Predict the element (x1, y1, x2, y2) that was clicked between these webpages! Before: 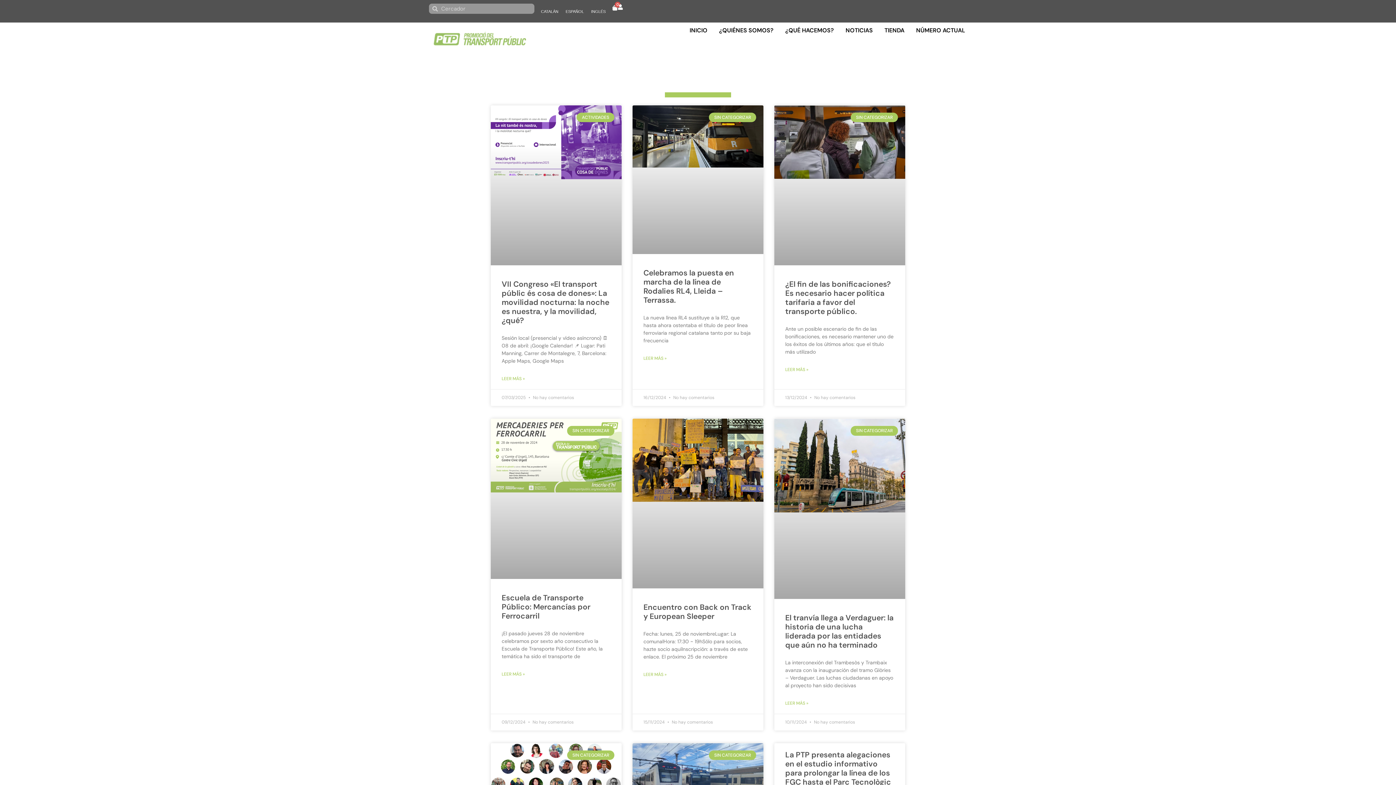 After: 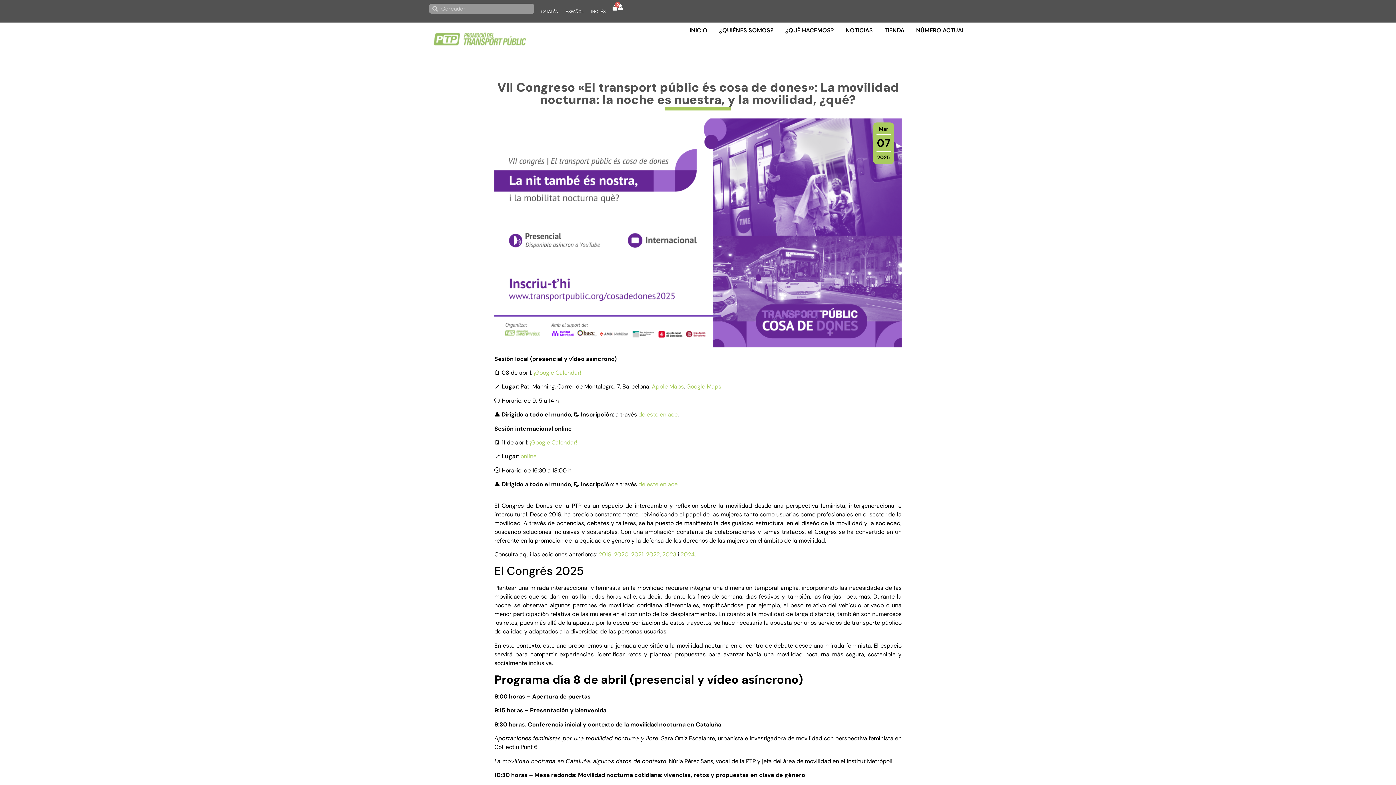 Action: label: VII Congreso «El transport públic és cosa de dones»: La movilidad nocturna: la noche es nuestra, y la movilidad, ¿qué? bbox: (501, 279, 609, 325)